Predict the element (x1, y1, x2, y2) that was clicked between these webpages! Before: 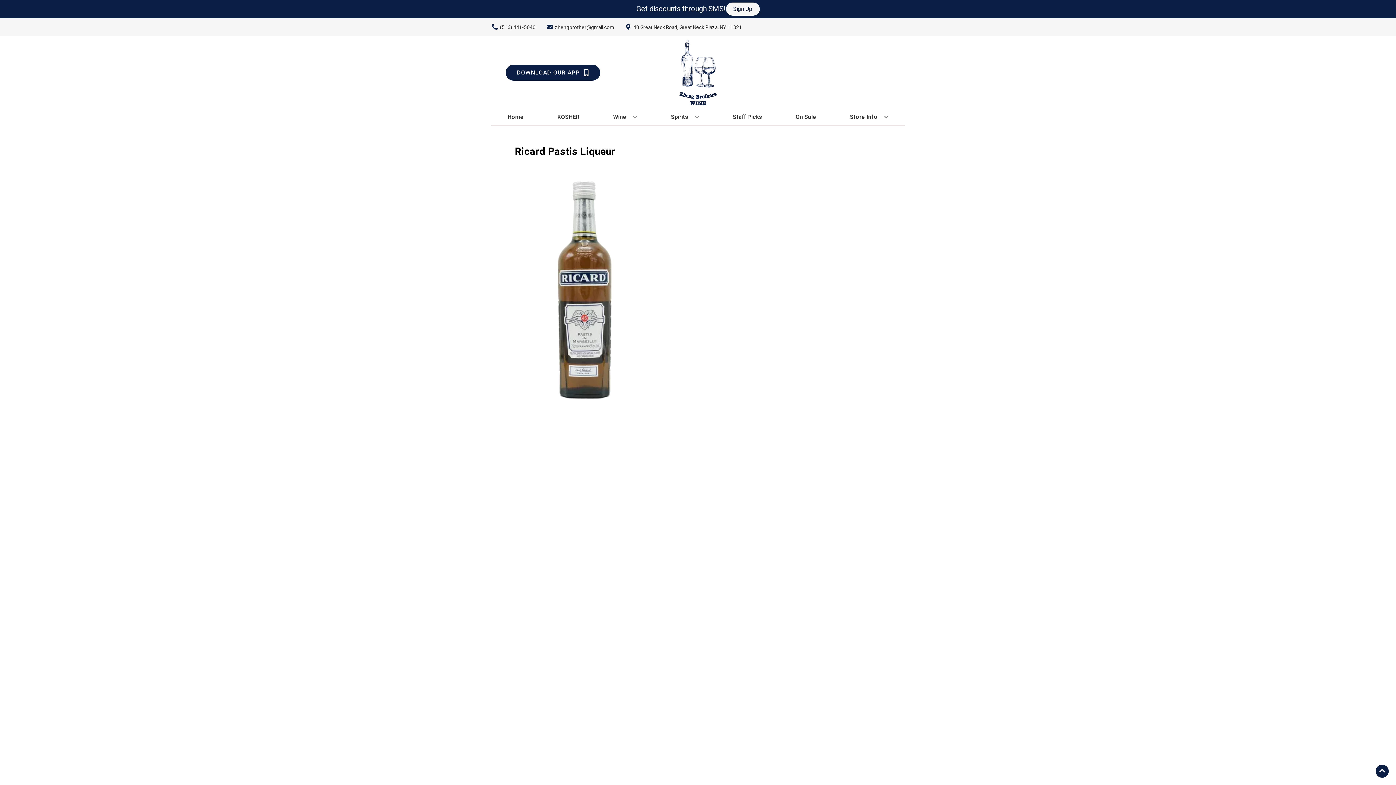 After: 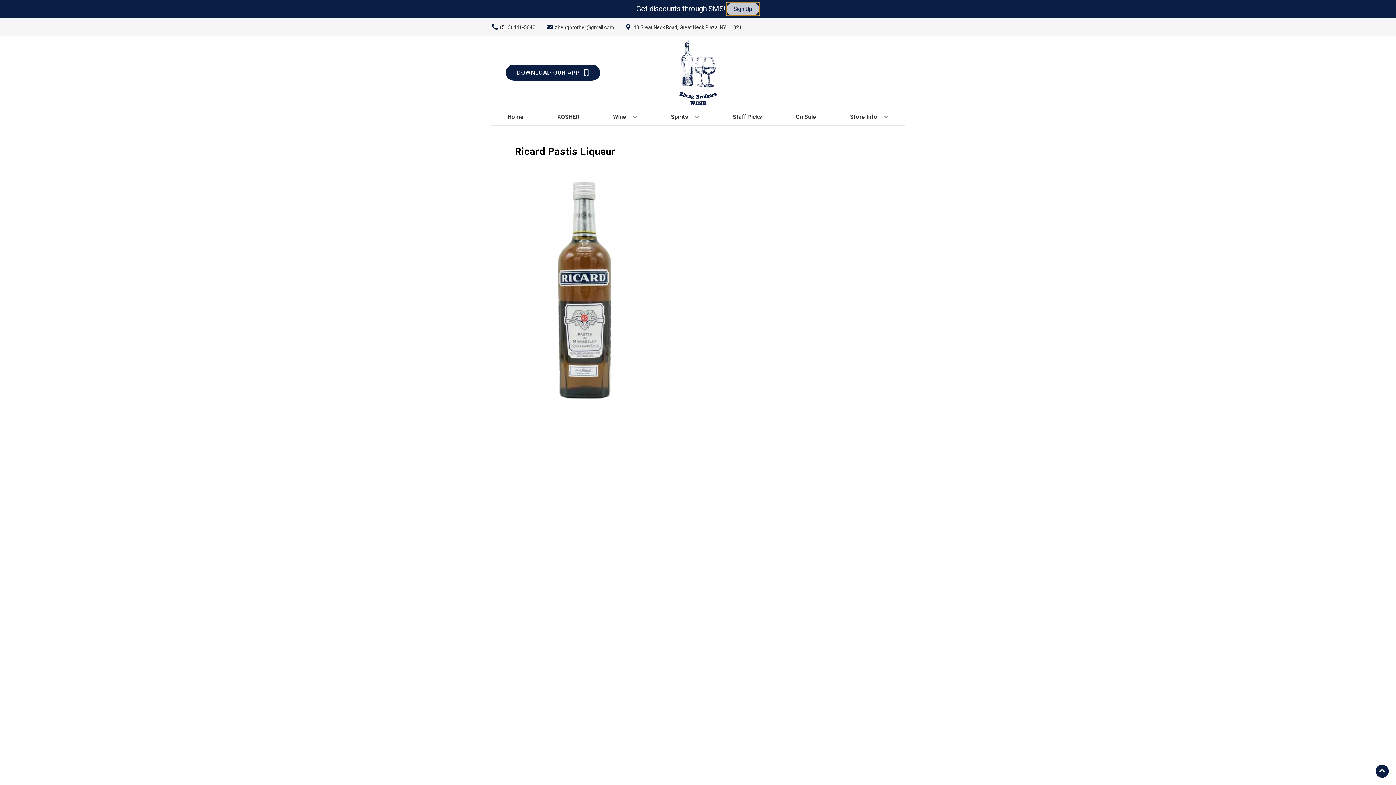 Action: label: Sign Up bbox: (726, 2, 759, 15)